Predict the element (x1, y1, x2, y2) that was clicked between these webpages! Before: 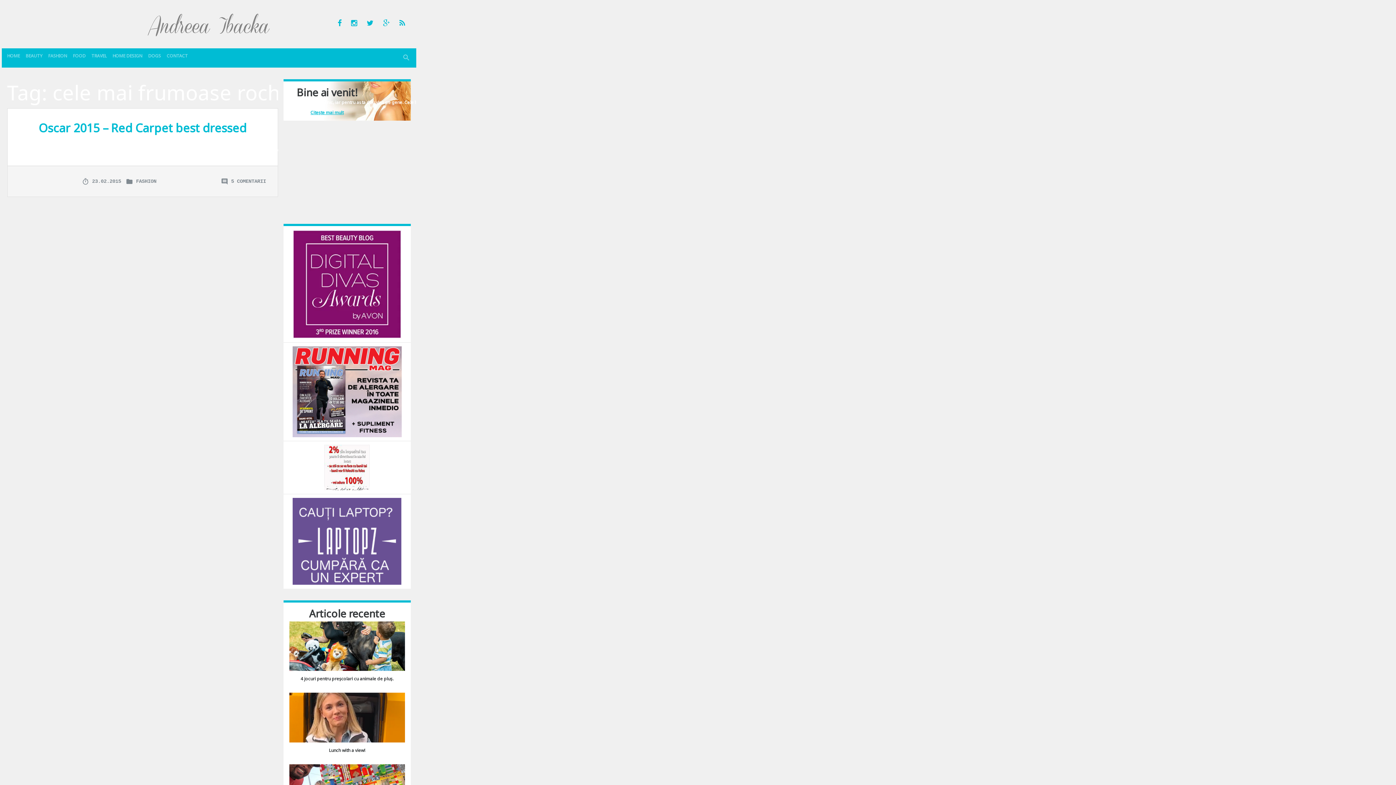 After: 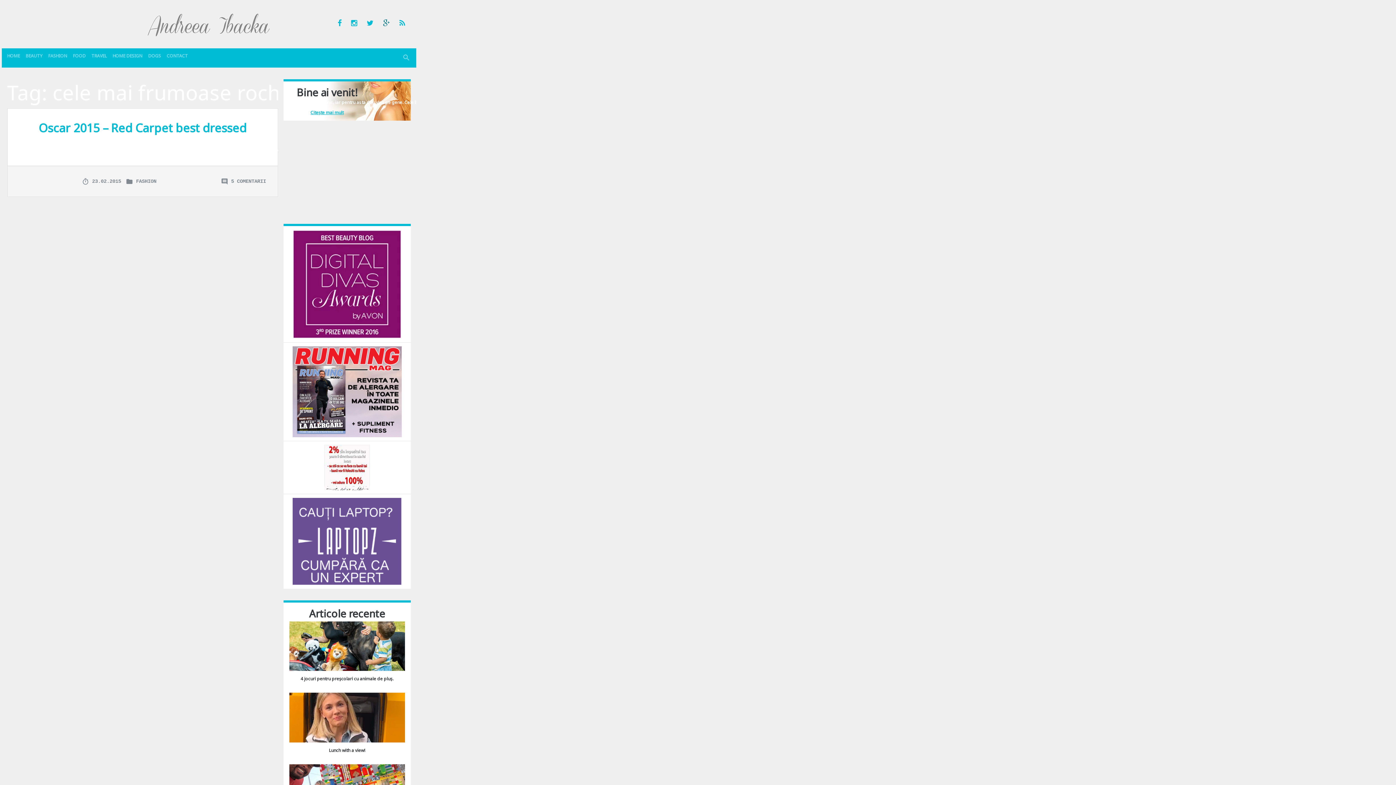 Action: bbox: (383, 18, 390, 28)